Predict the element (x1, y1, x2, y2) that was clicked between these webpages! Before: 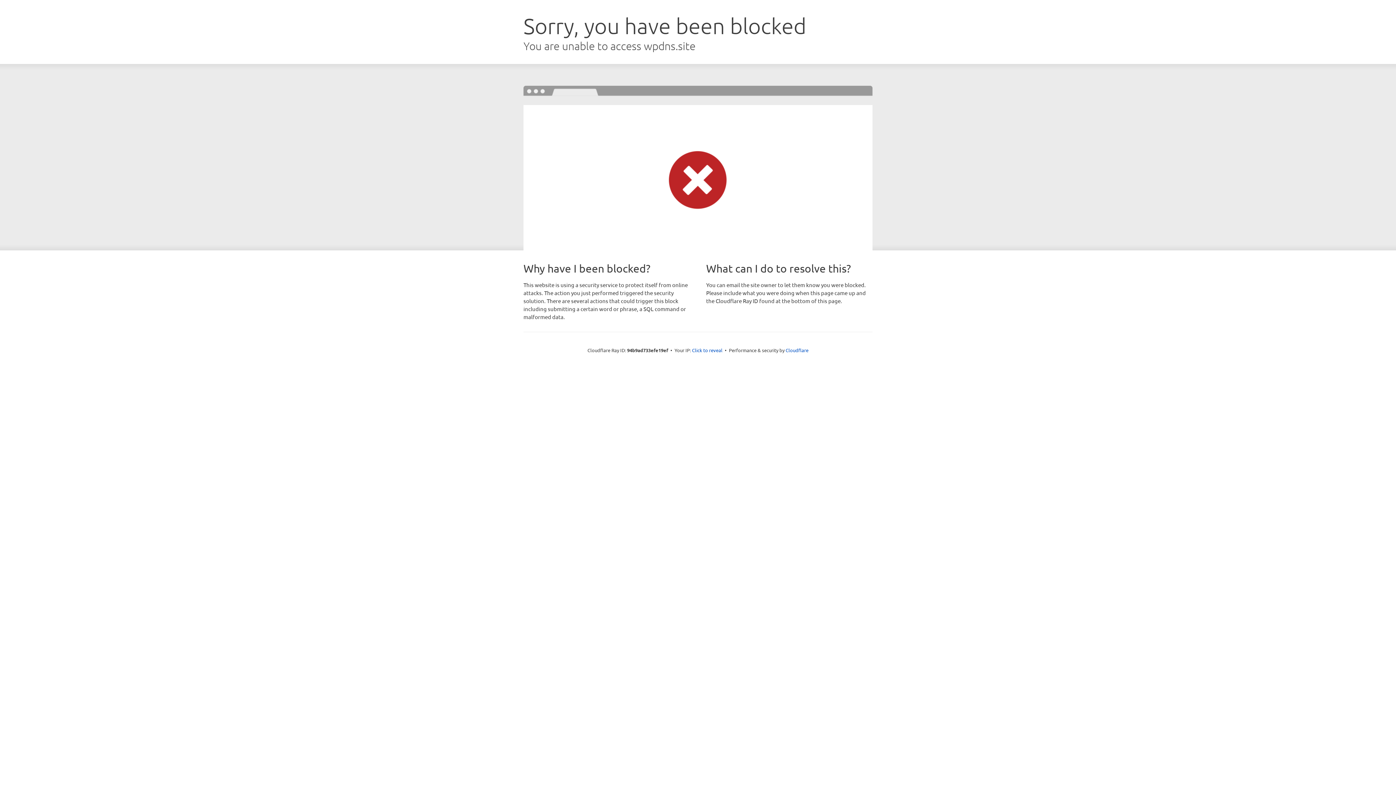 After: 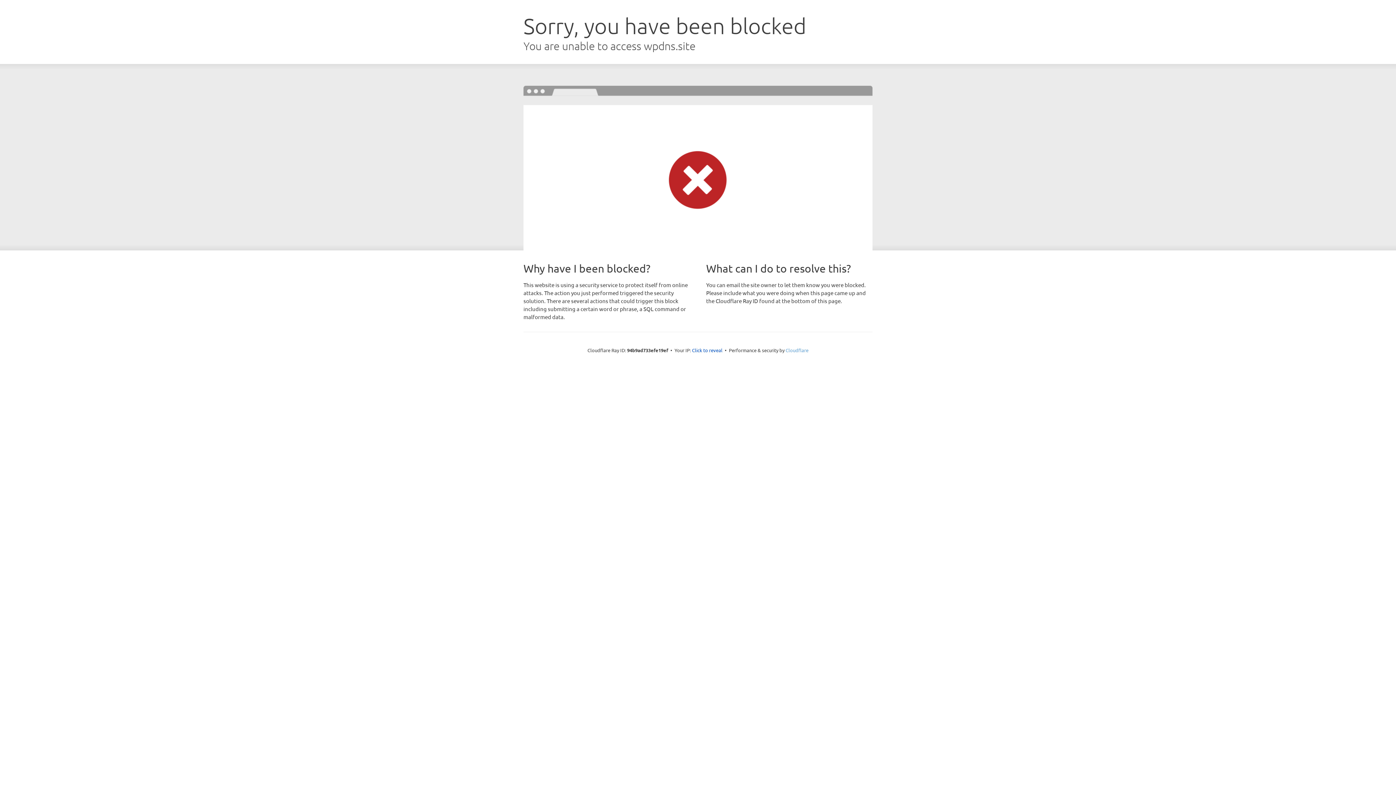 Action: label: Cloudflare bbox: (785, 347, 808, 353)